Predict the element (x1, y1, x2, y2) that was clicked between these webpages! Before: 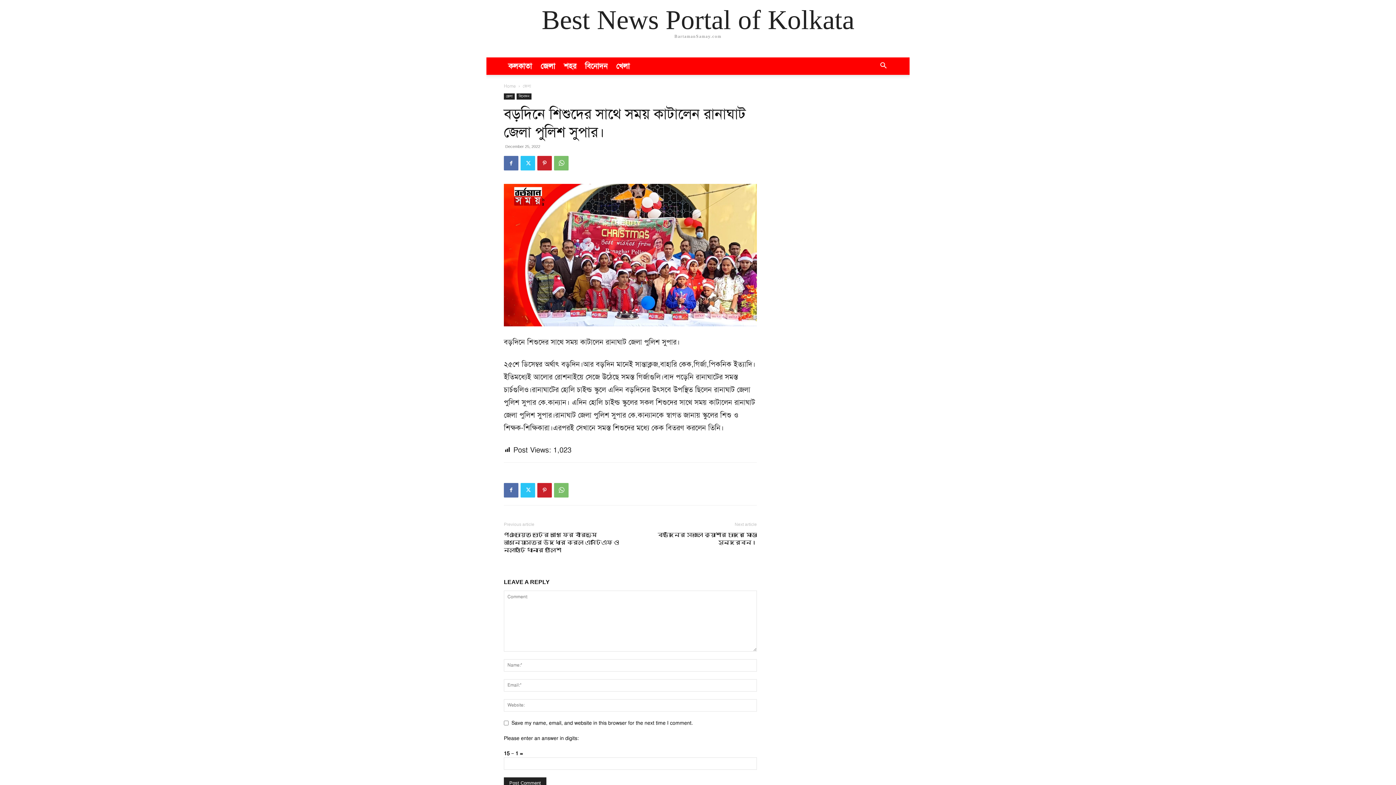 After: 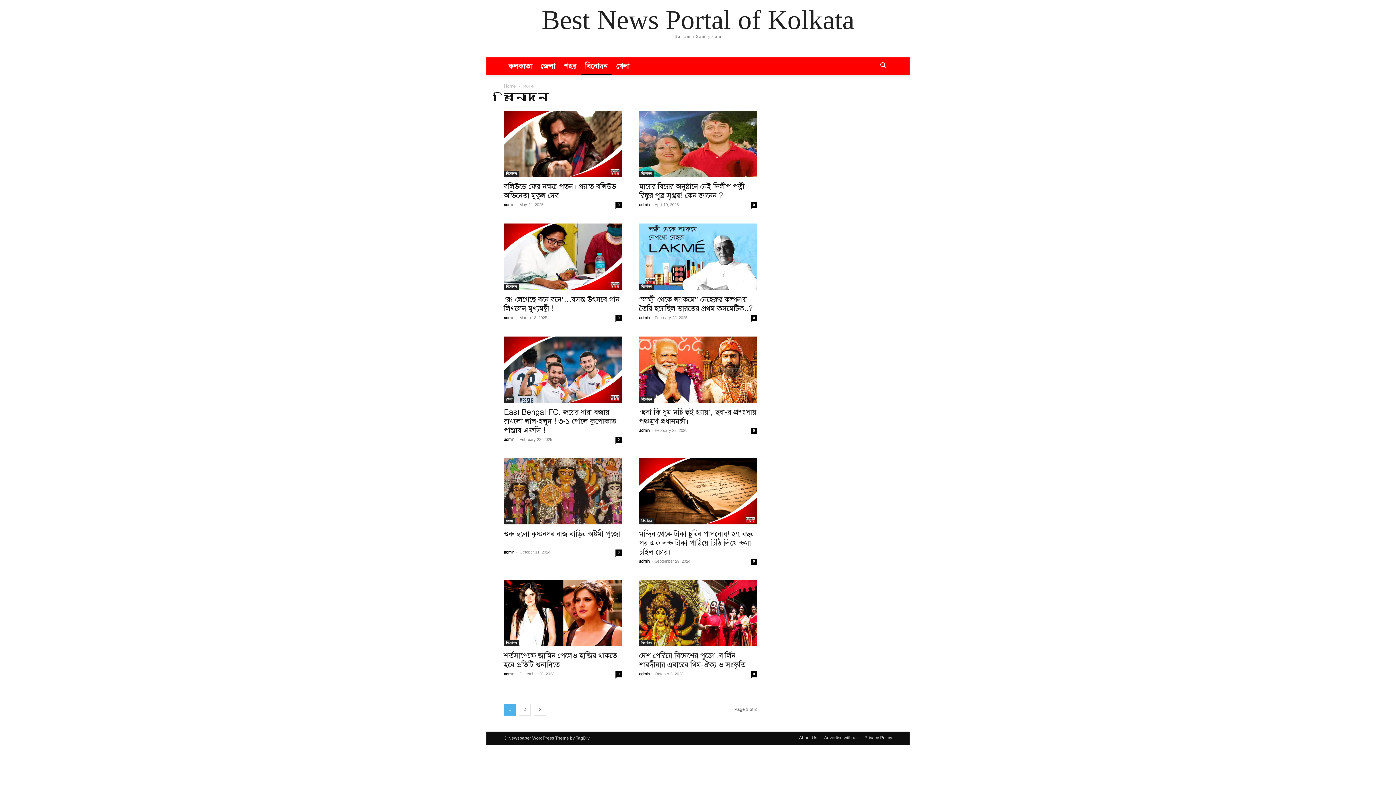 Action: bbox: (580, 57, 612, 74) label: বিনোদন